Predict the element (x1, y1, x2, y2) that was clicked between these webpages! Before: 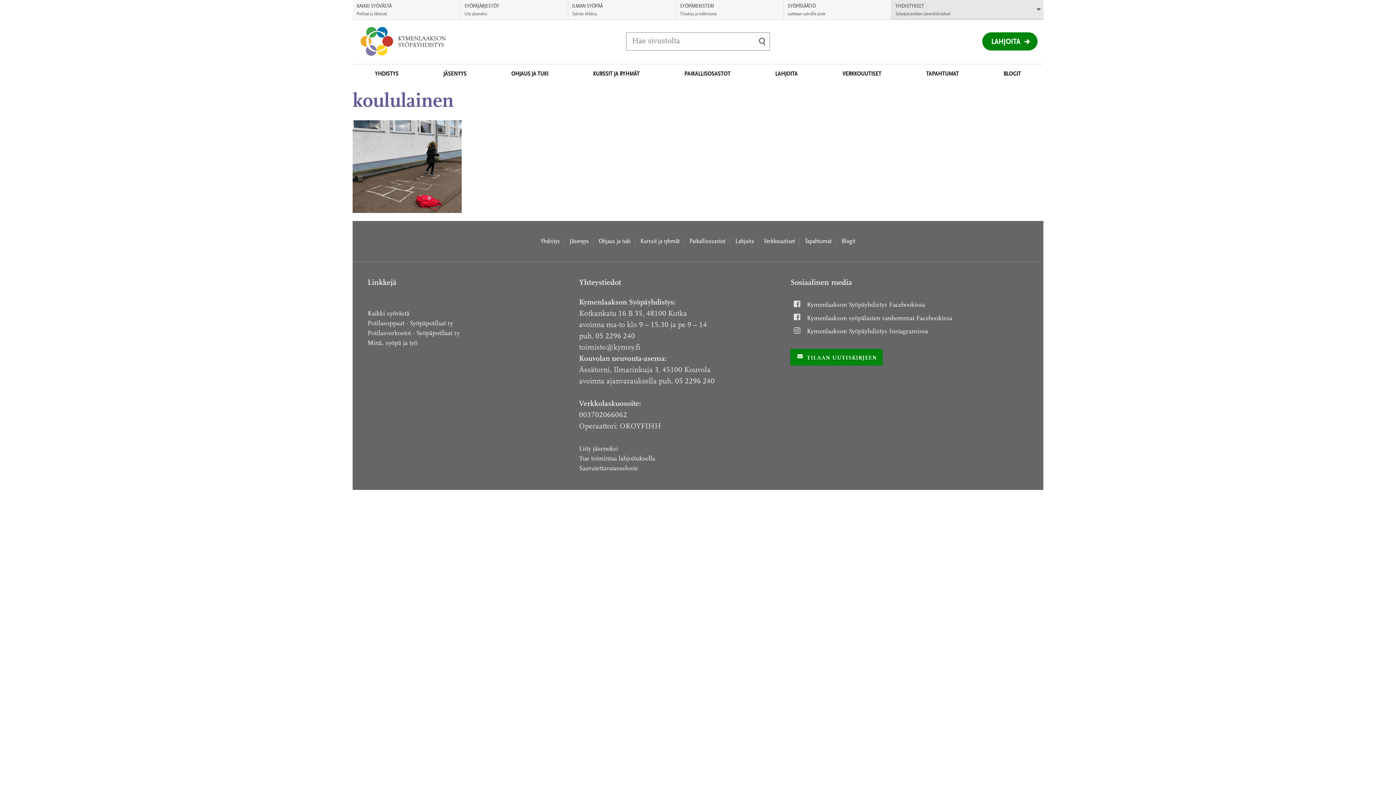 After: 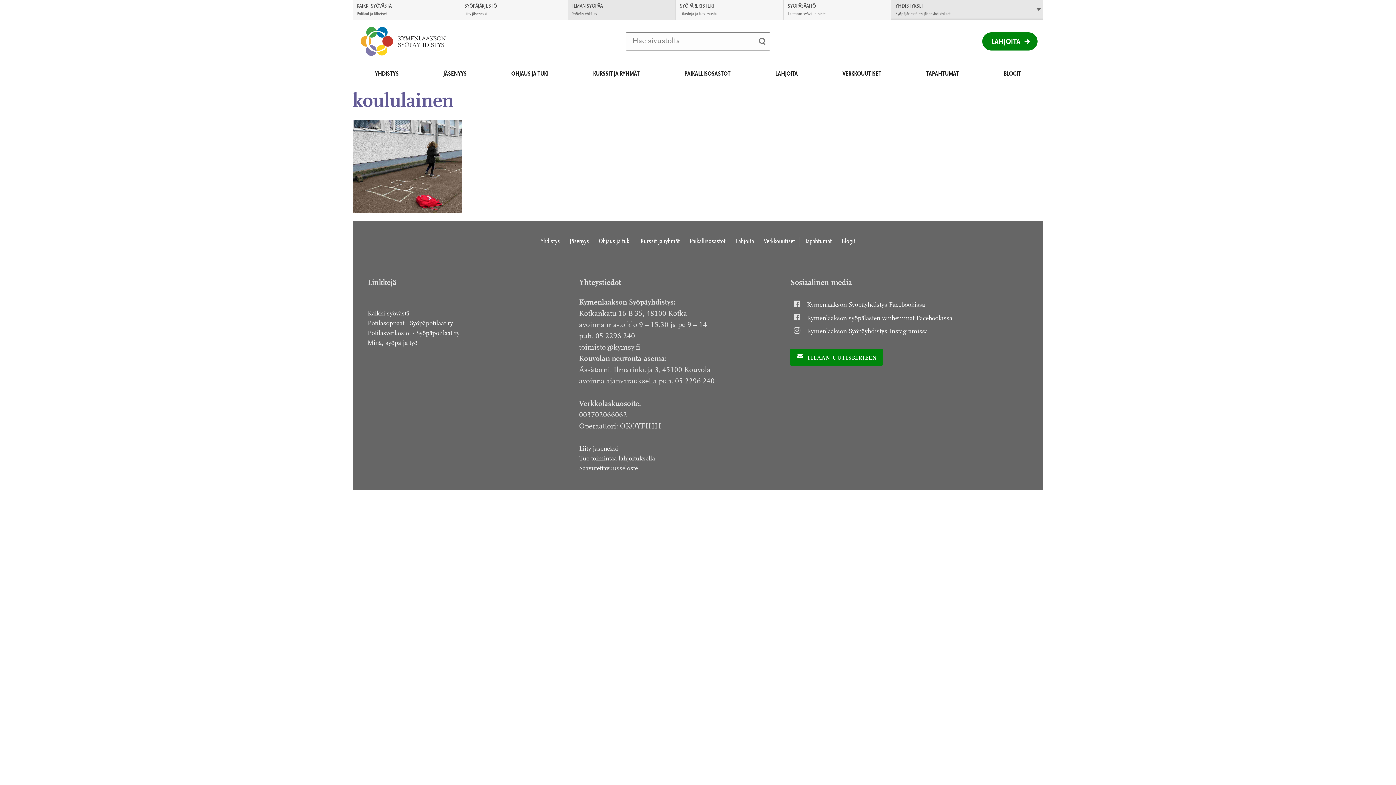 Action: bbox: (568, 0, 676, 20) label: ILMAN SYÖPÄÄ
Syövän ehkäisy